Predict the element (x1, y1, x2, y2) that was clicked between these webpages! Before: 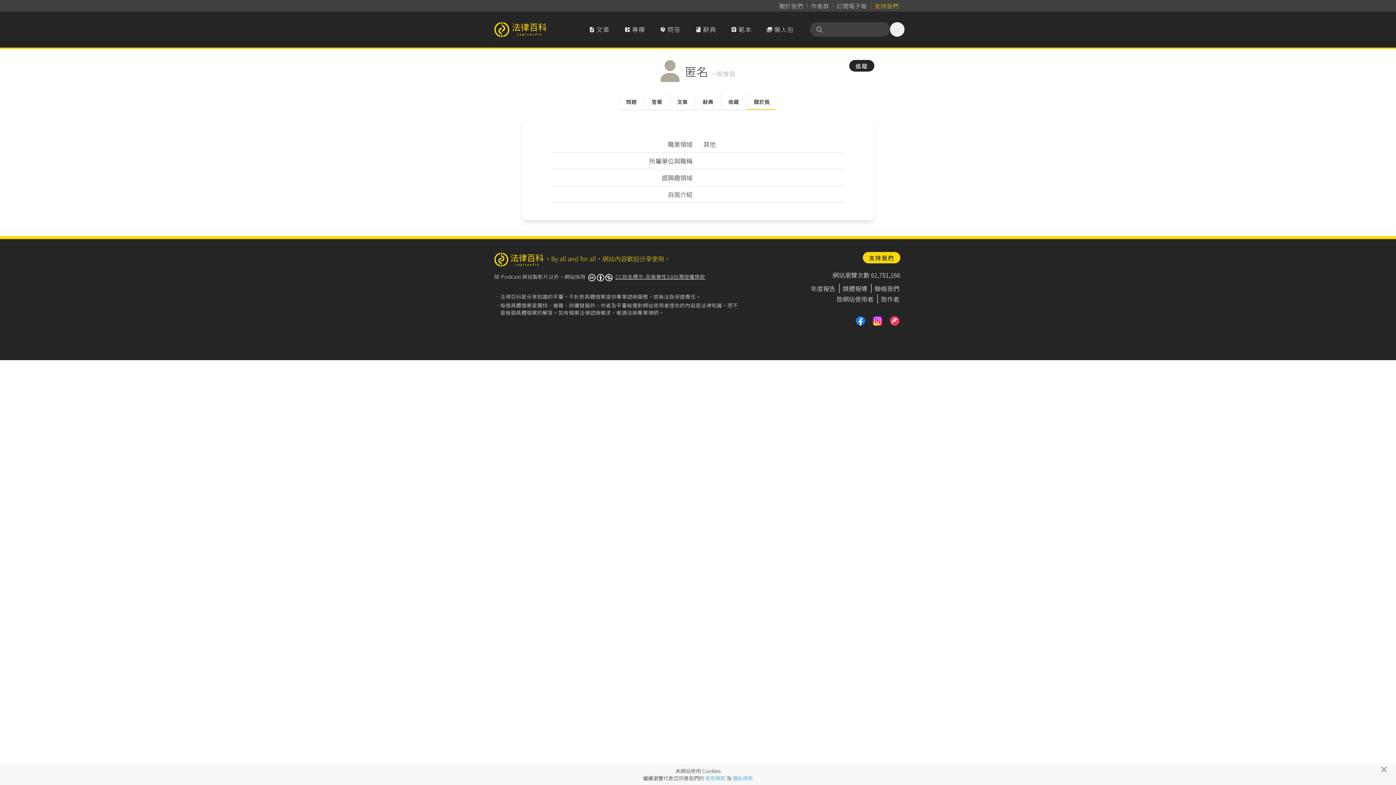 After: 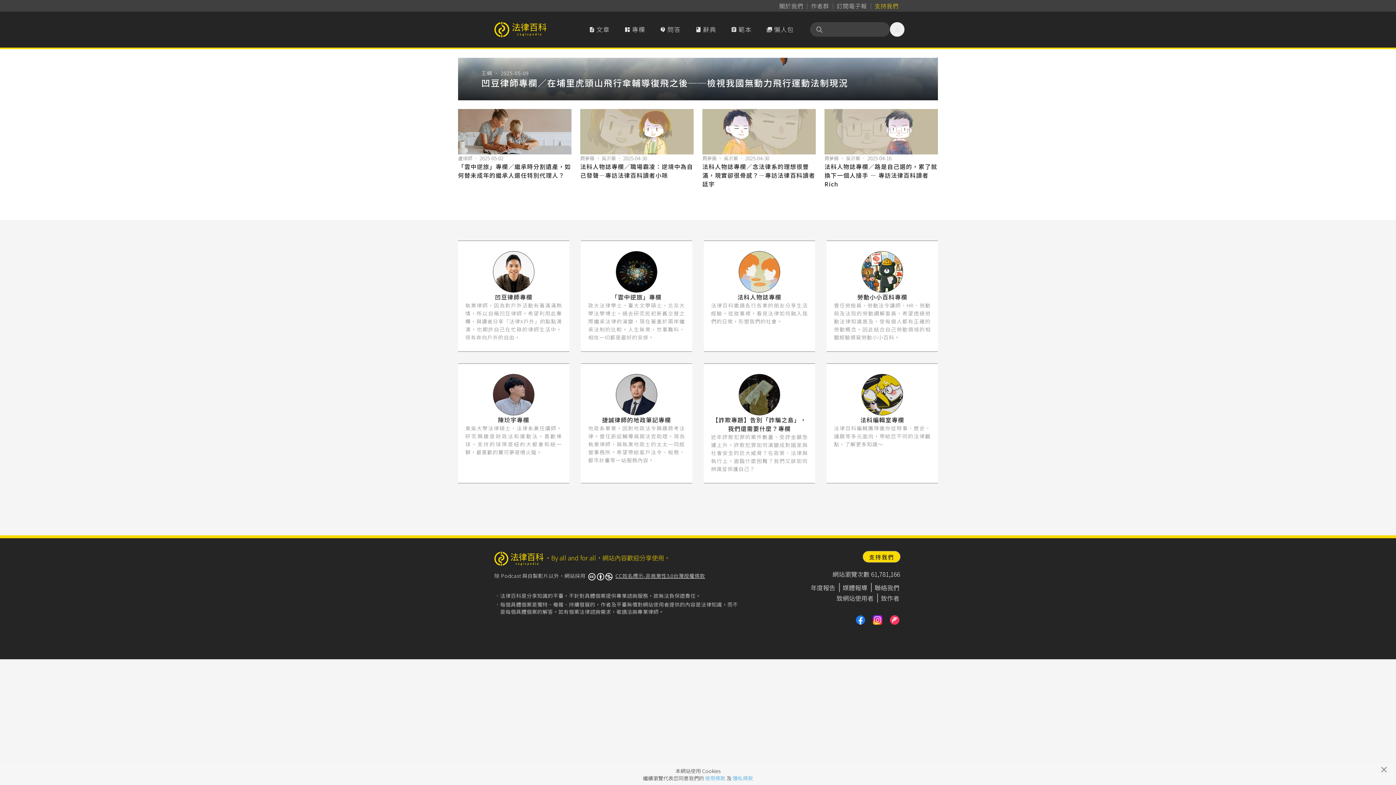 Action: label: 
專欄 bbox: (617, 20, 652, 38)